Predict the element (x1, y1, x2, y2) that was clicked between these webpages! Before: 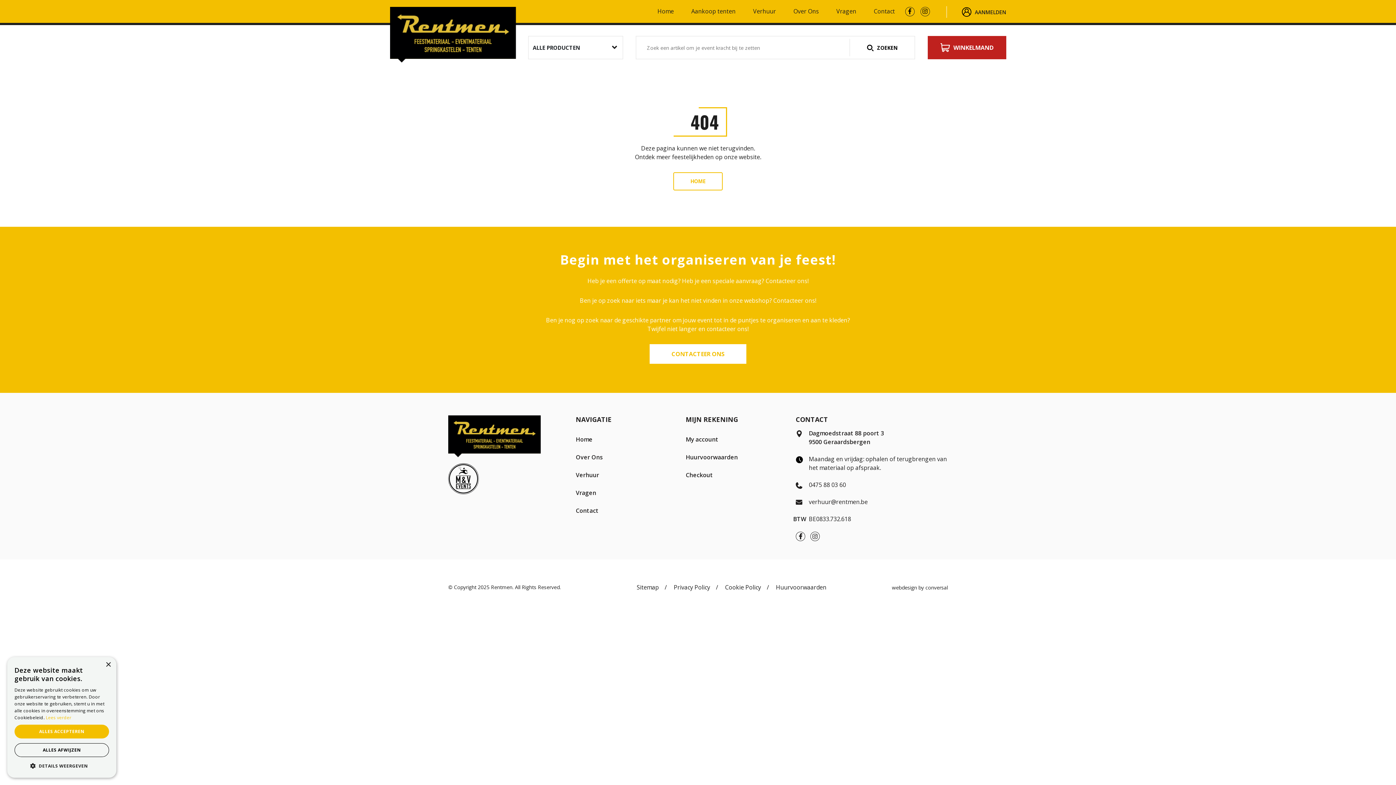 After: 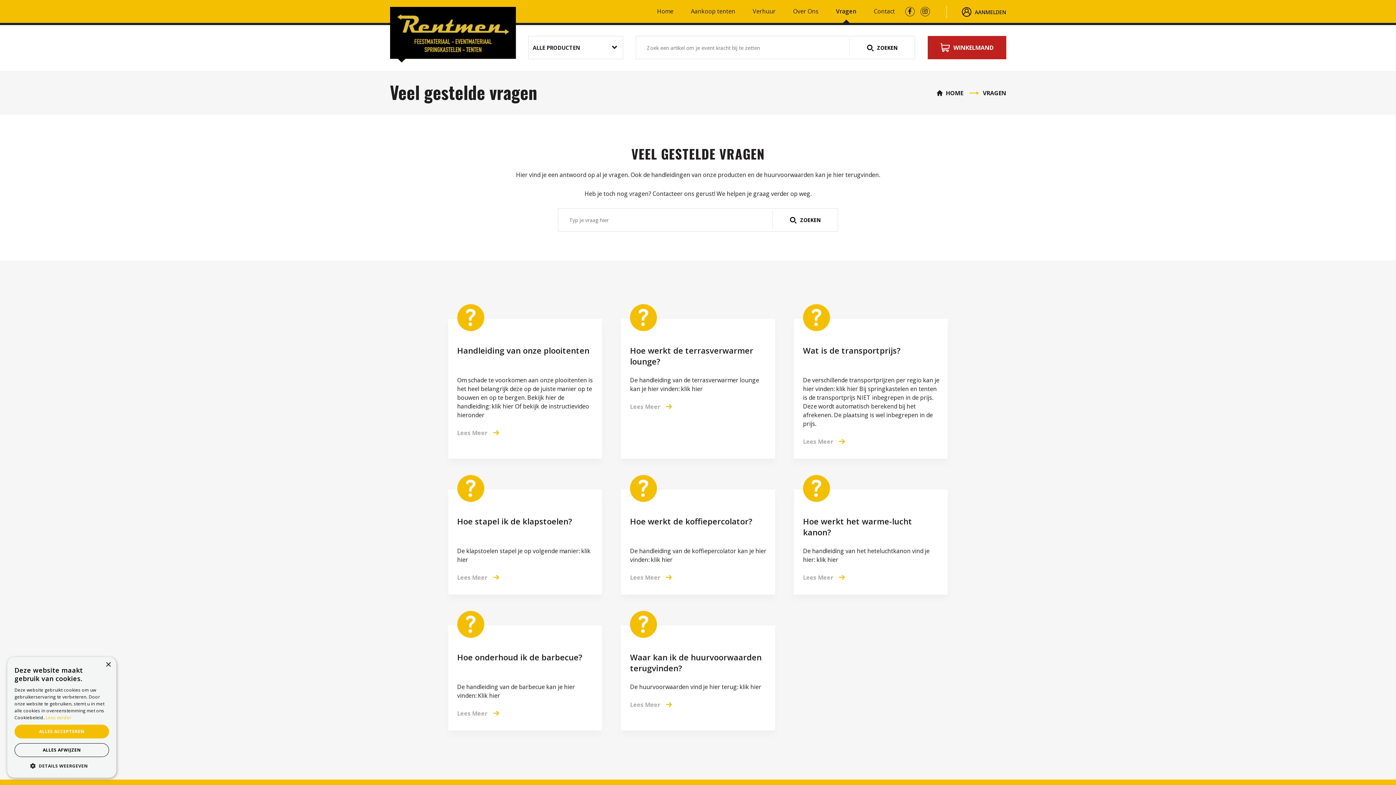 Action: bbox: (836, 8, 856, 22) label: Vragen